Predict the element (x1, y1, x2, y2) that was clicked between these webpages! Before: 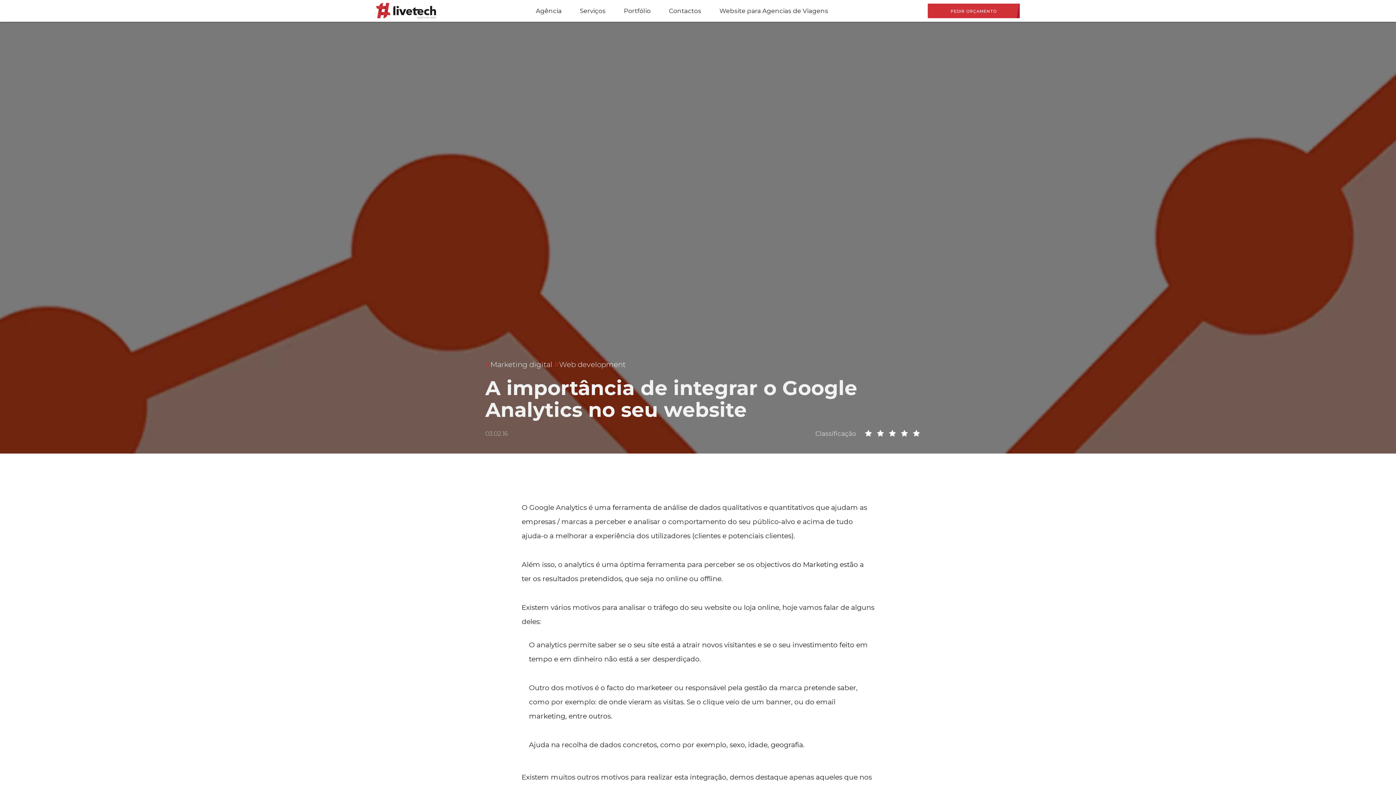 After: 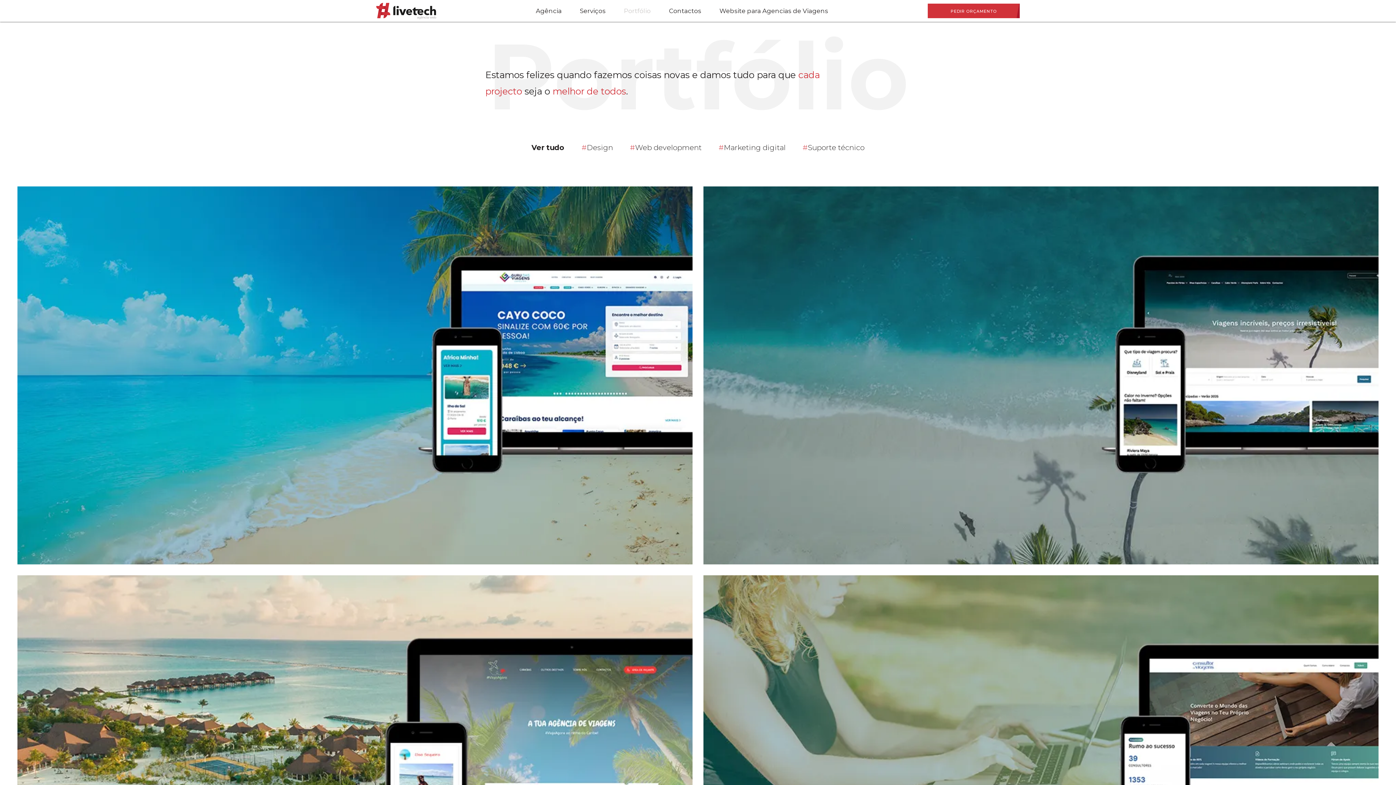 Action: bbox: (614, 0, 660, 21) label: Portfólio